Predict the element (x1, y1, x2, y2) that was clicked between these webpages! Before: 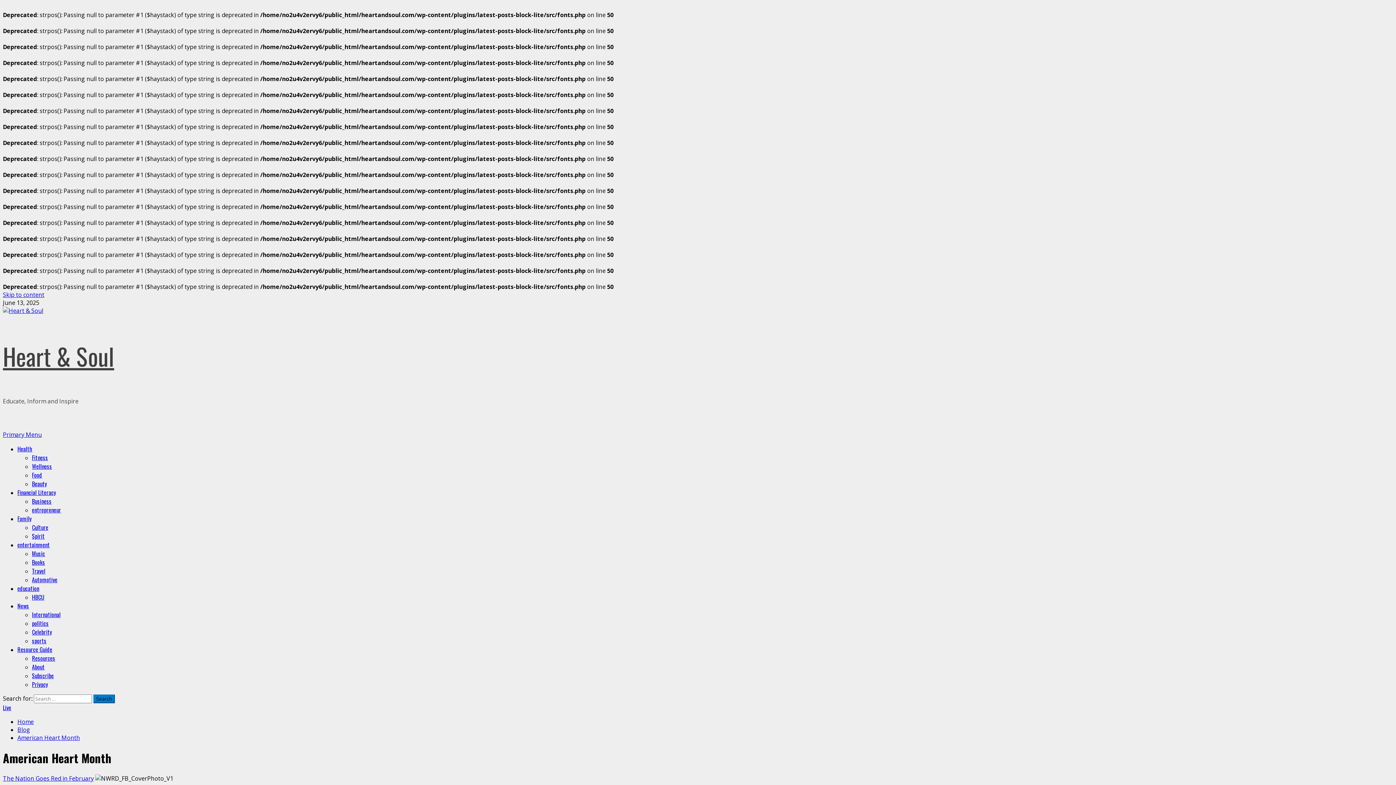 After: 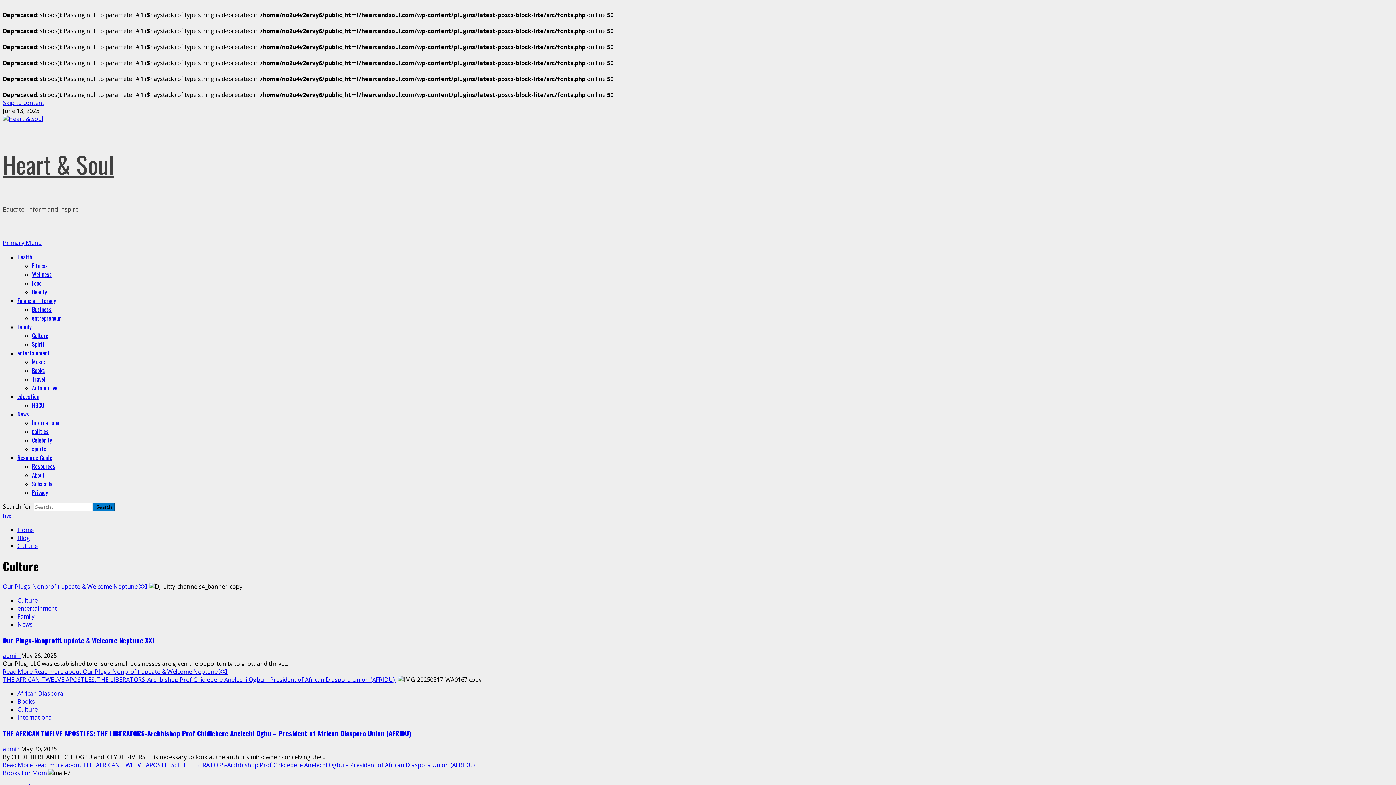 Action: label: Culture bbox: (32, 523, 48, 532)